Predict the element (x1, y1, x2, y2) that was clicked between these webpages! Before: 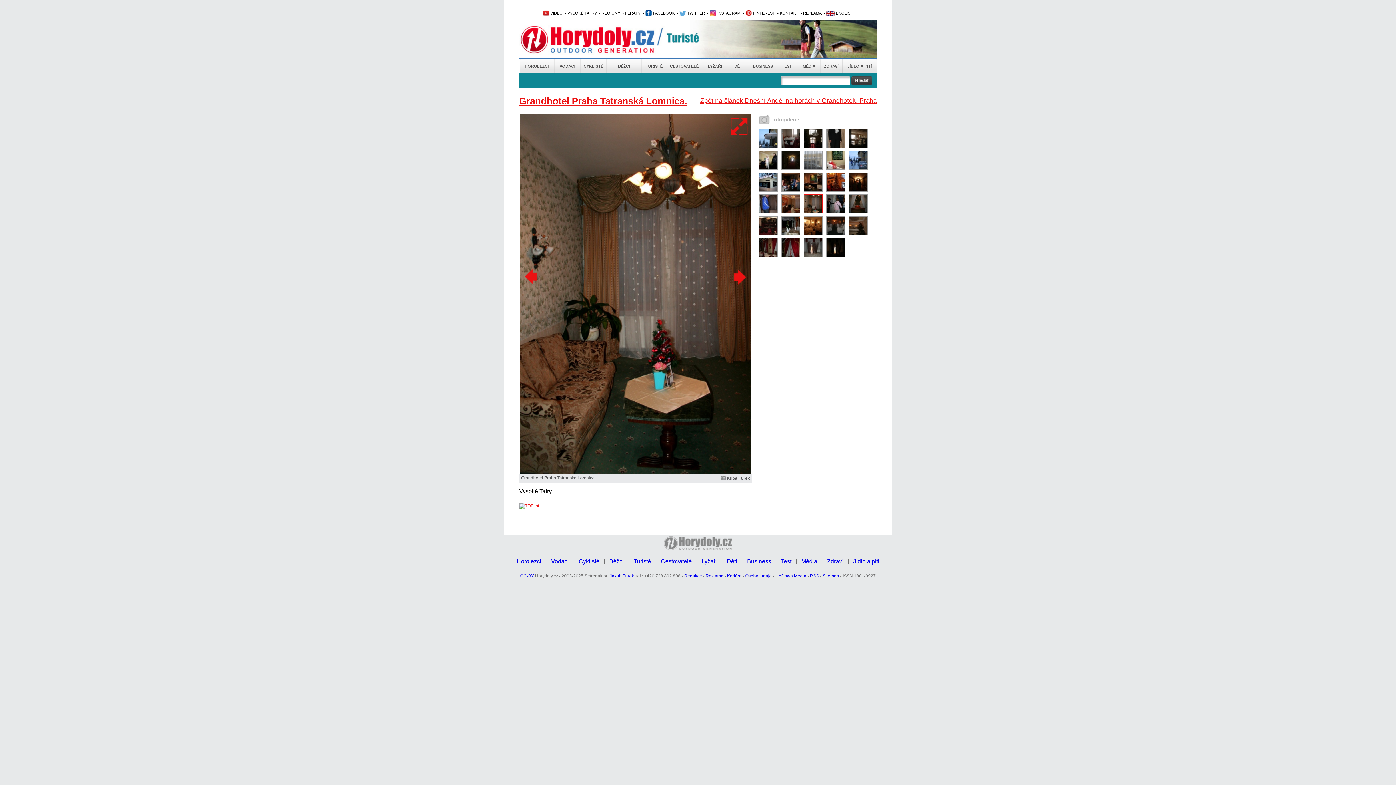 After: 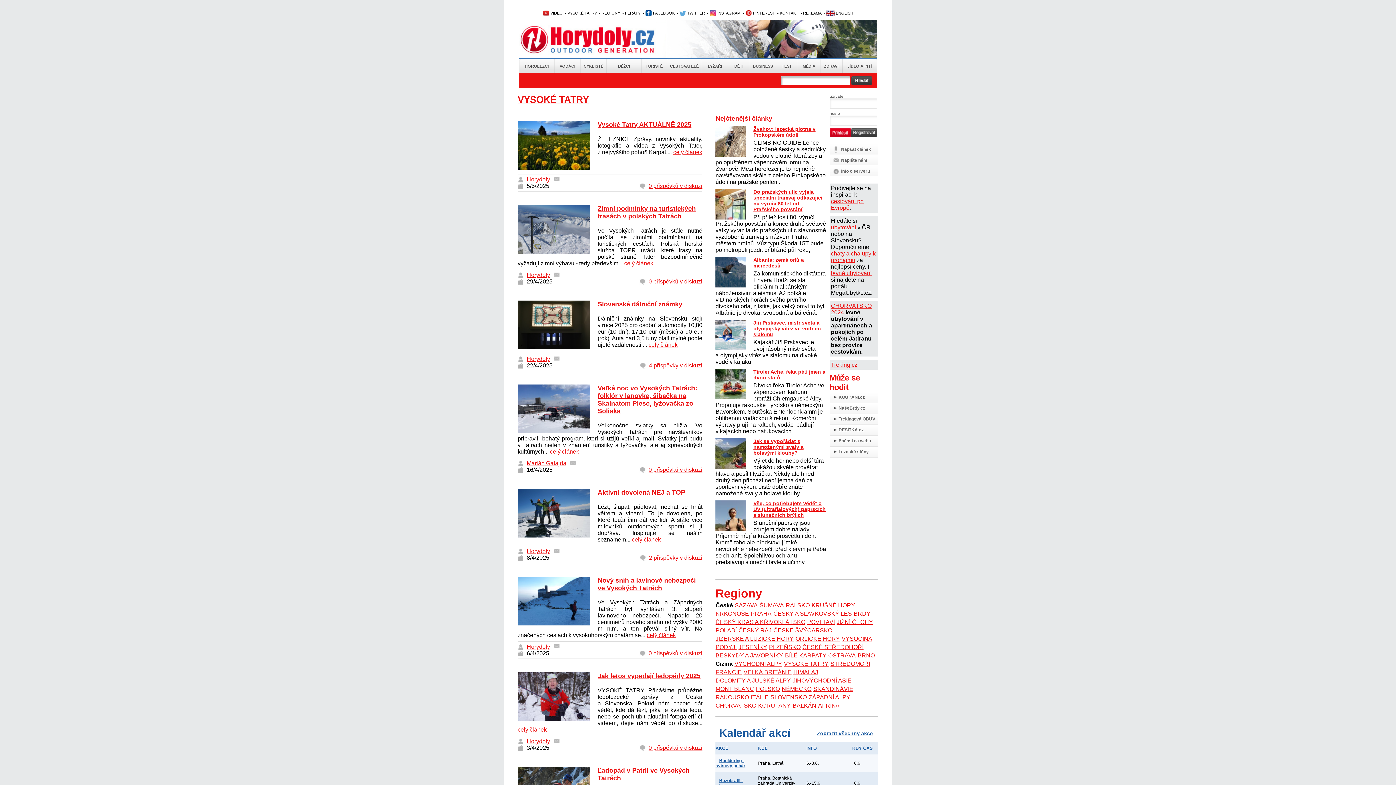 Action: label: VYSOKÉ TATRY bbox: (567, 10, 597, 15)